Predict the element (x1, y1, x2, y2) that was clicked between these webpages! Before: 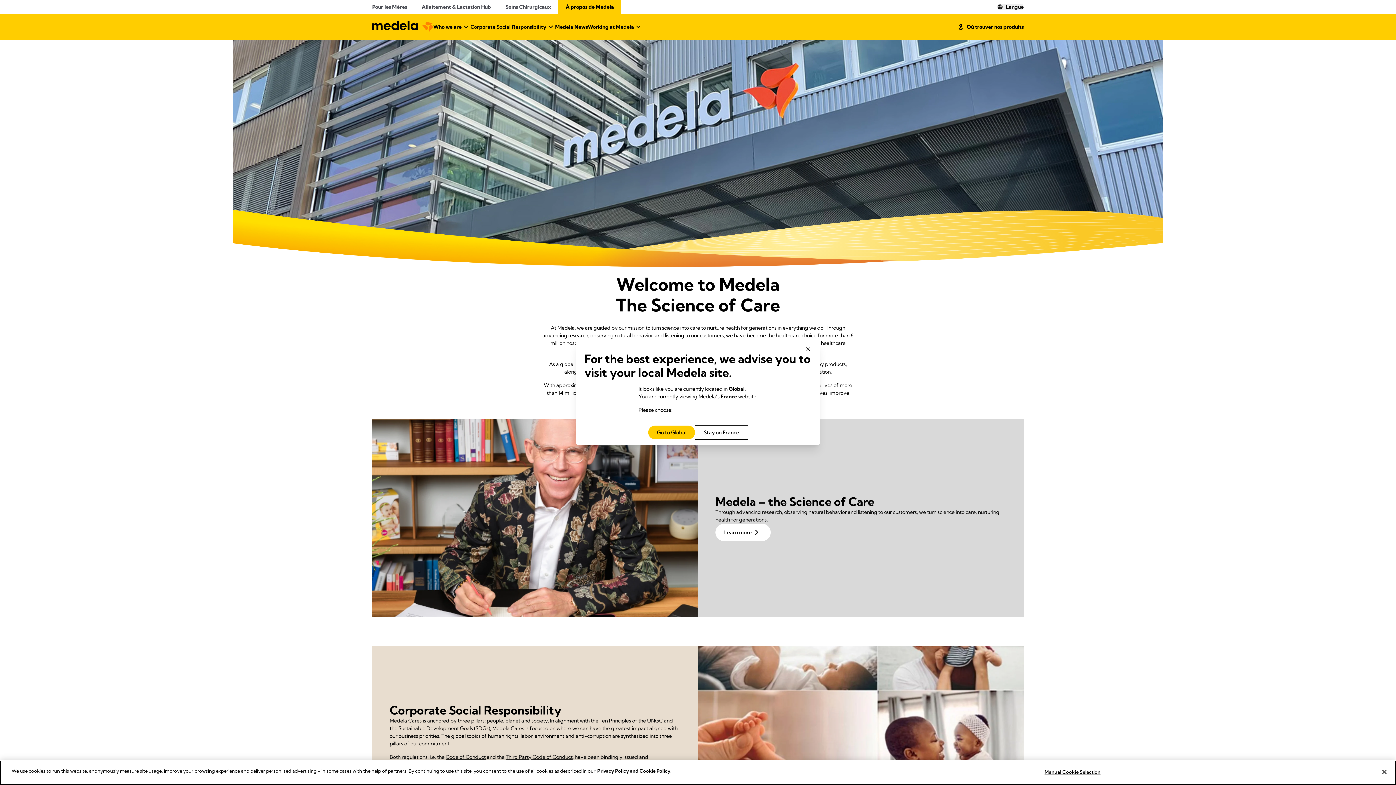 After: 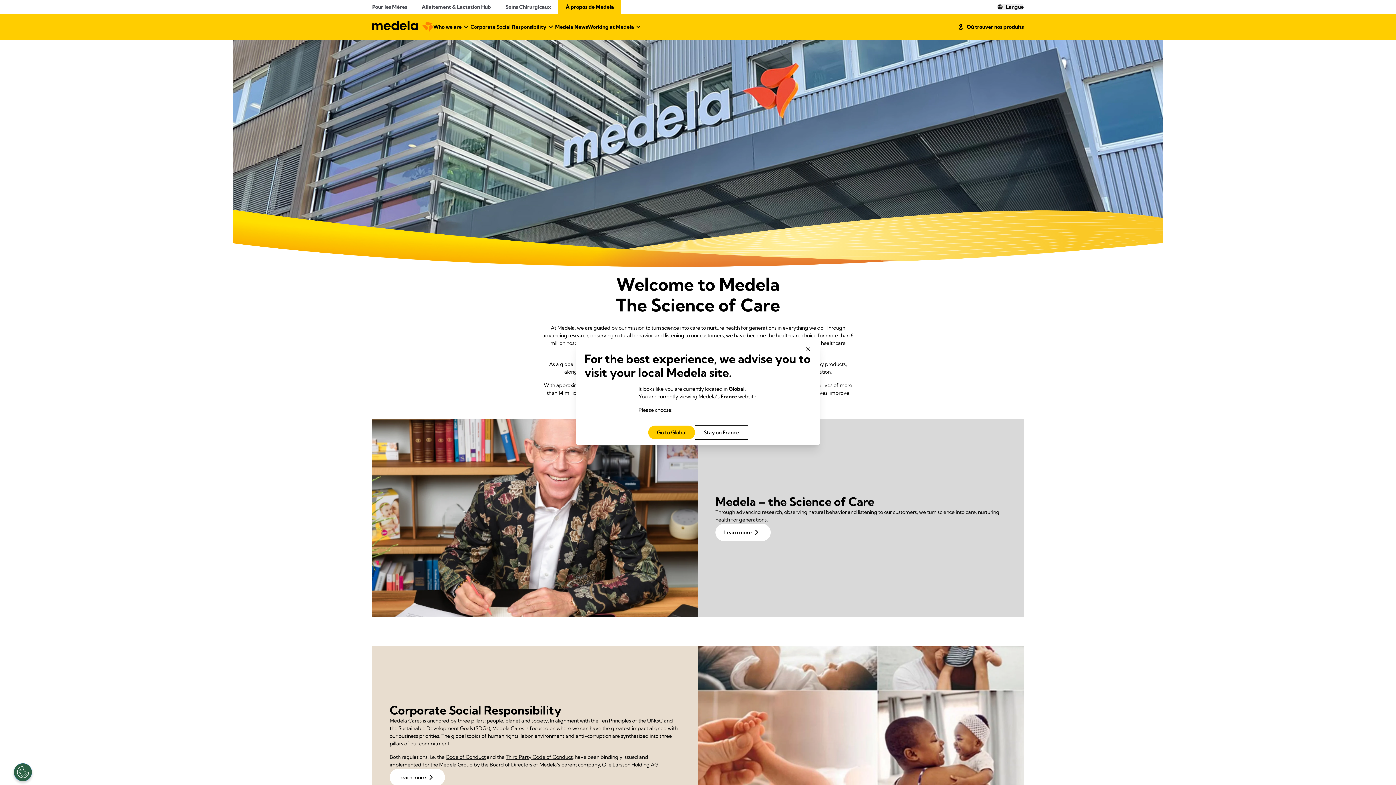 Action: label: Close bbox: (1376, 764, 1392, 780)